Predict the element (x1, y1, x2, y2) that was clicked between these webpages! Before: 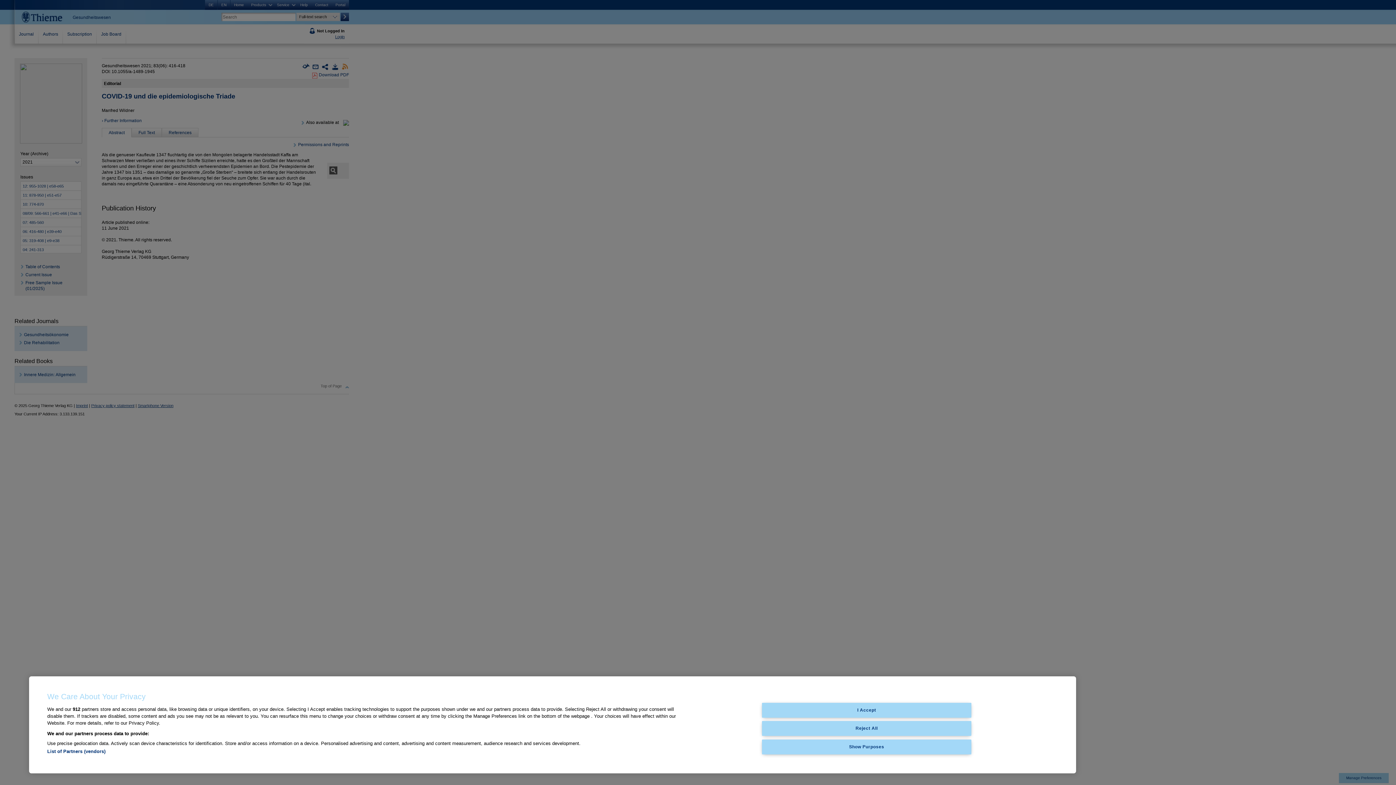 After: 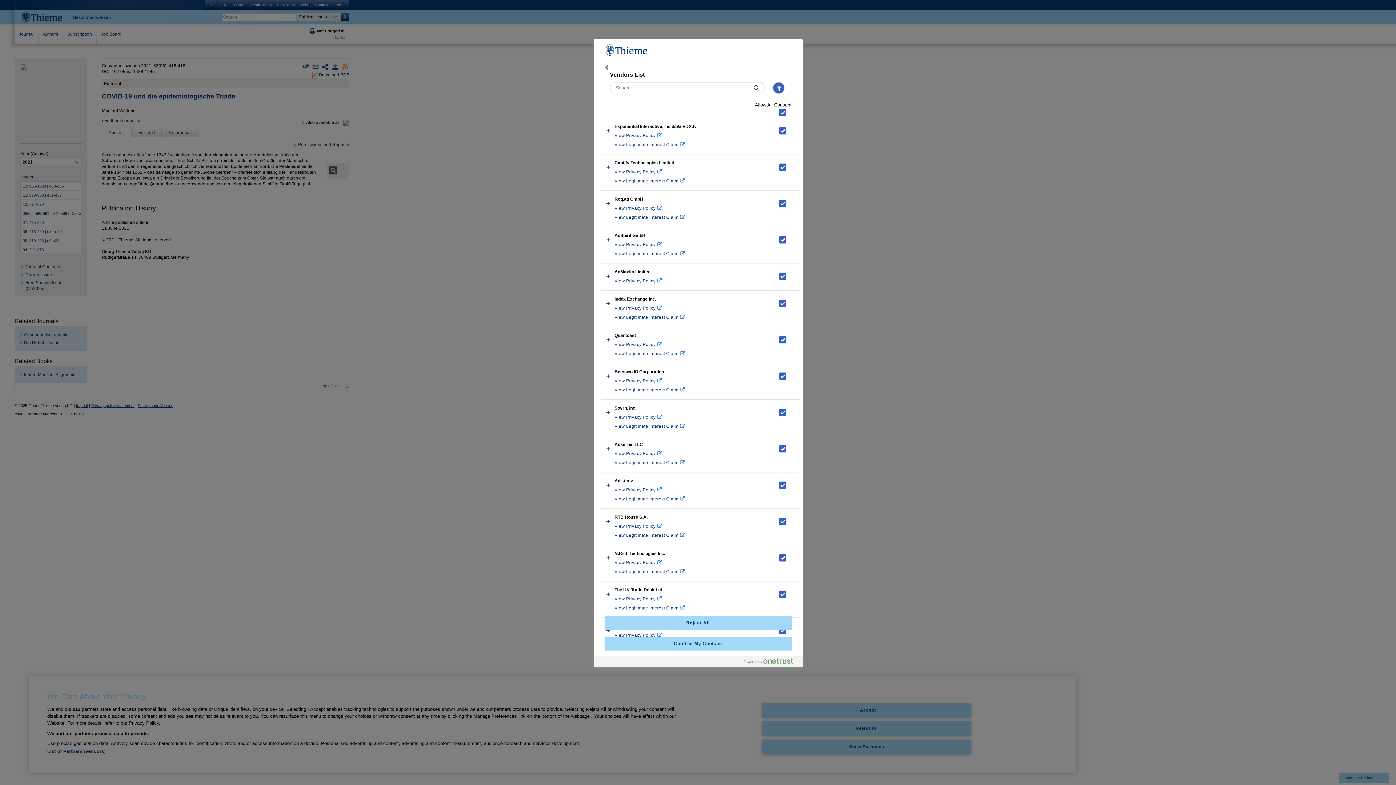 Action: bbox: (47, 749, 105, 754) label: List of Partners (vendors)